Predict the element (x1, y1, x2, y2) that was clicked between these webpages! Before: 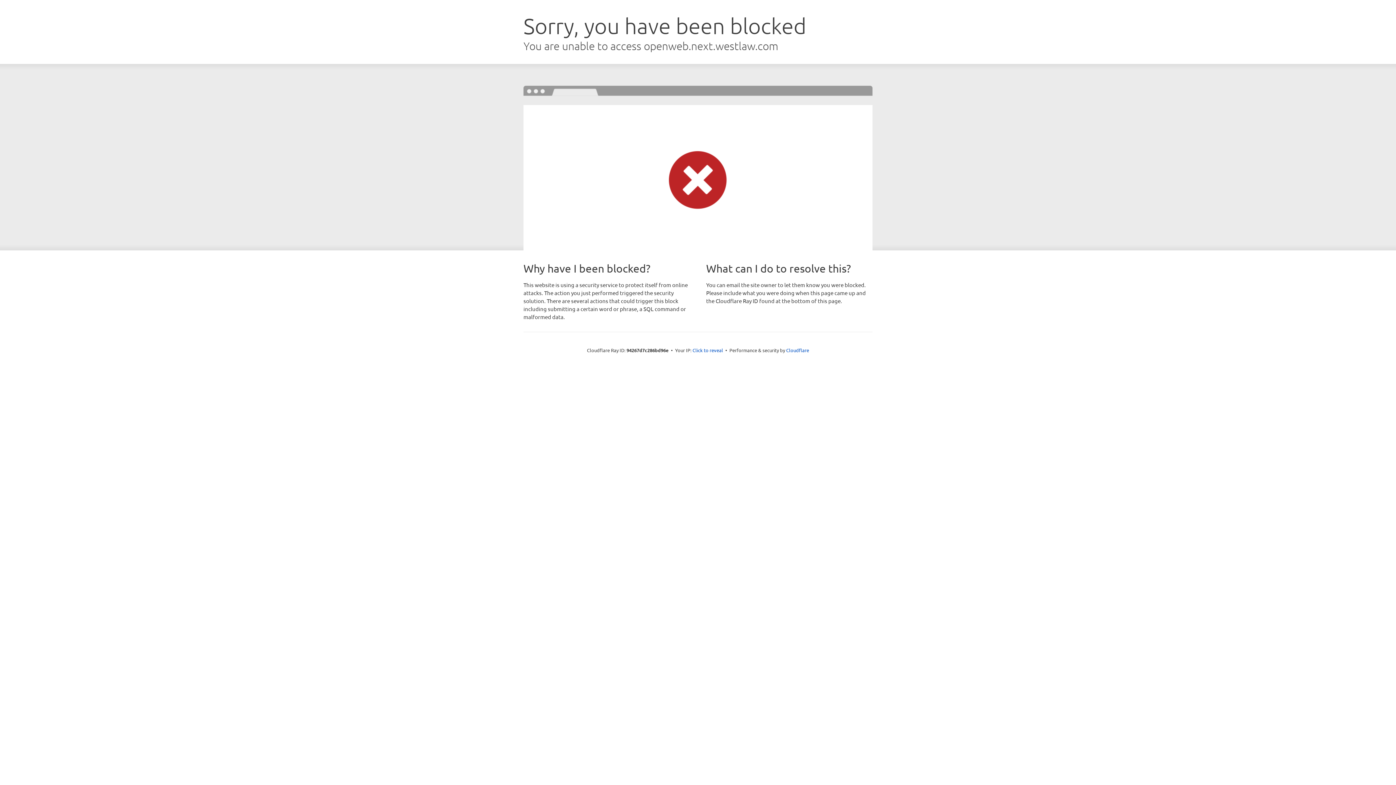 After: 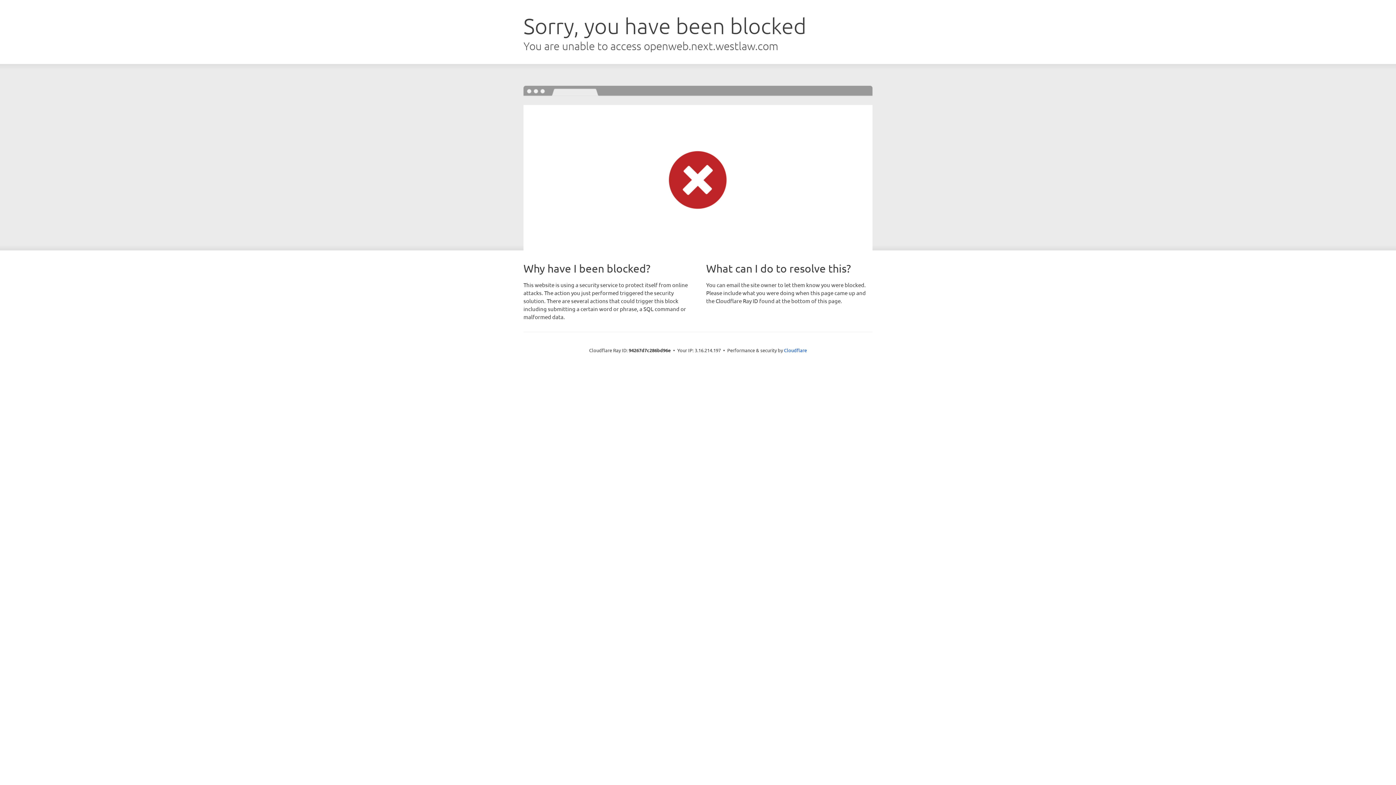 Action: label: Click to reveal bbox: (692, 346, 723, 353)